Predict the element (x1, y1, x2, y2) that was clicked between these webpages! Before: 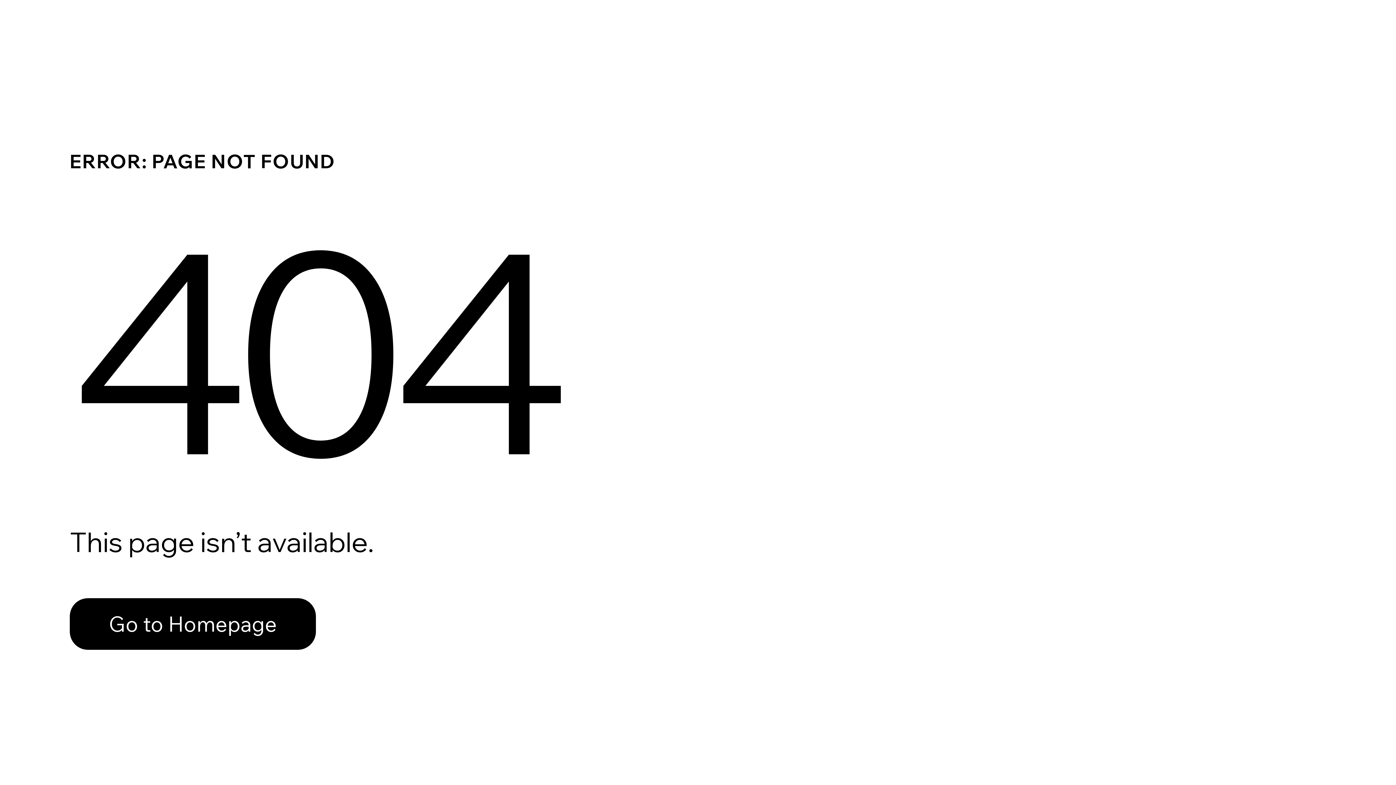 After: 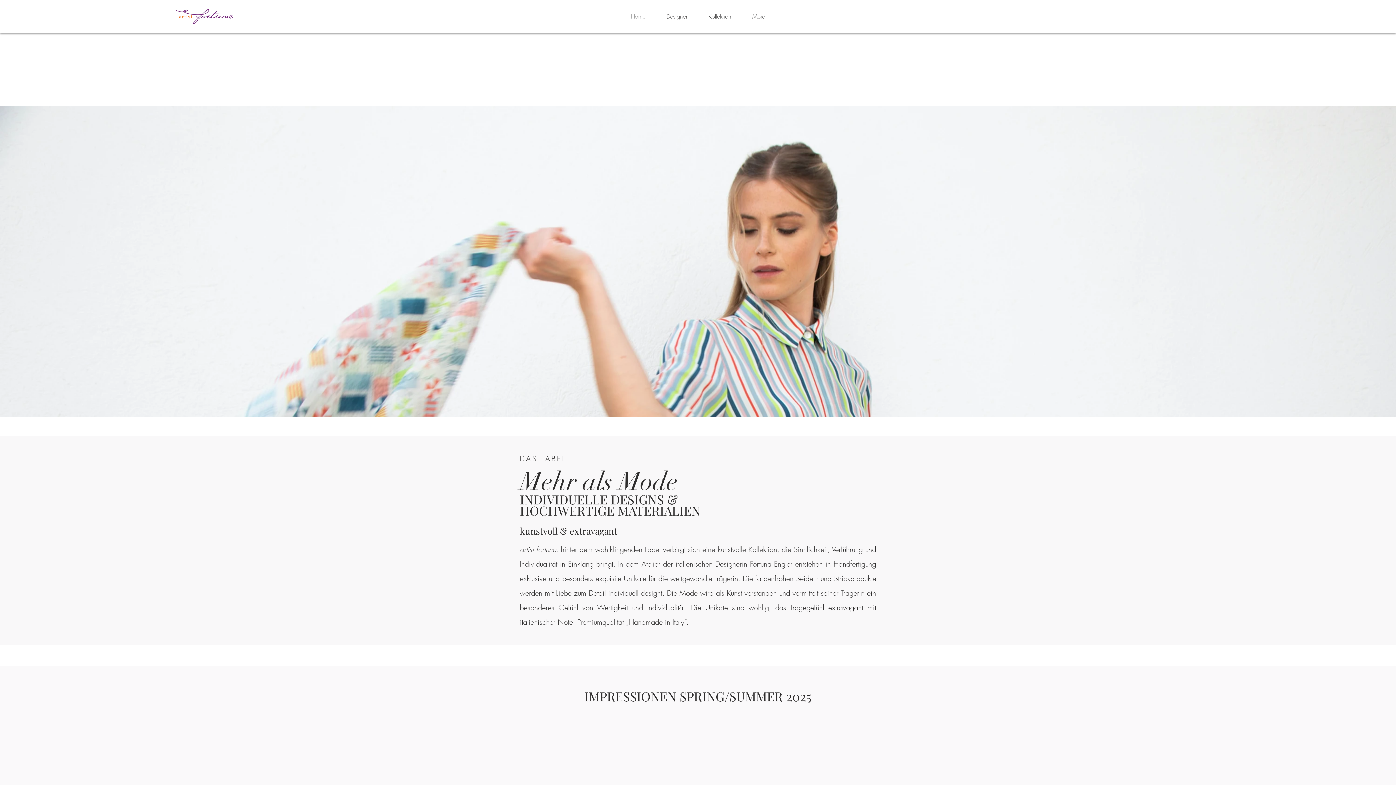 Action: bbox: (69, 582, 768, 659) label: Go to Homepage